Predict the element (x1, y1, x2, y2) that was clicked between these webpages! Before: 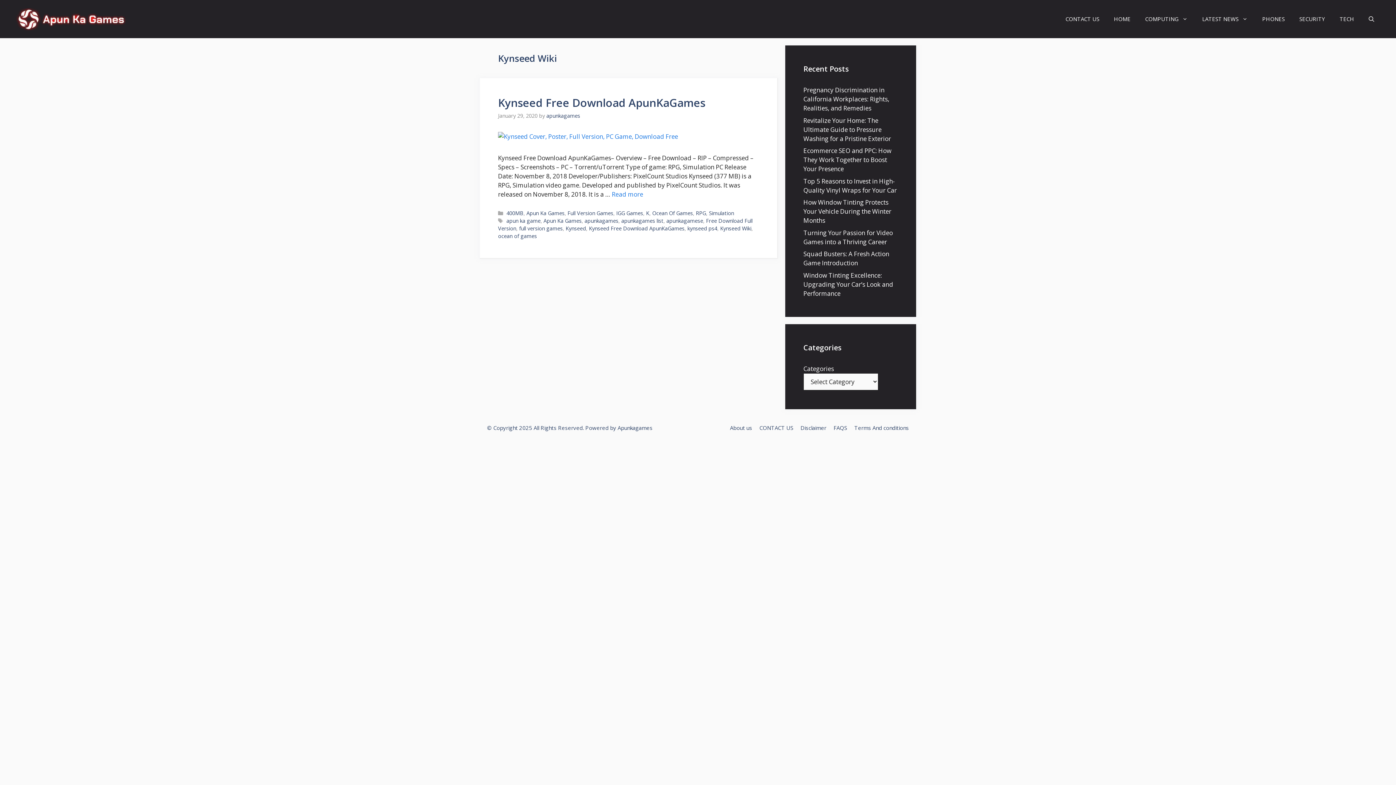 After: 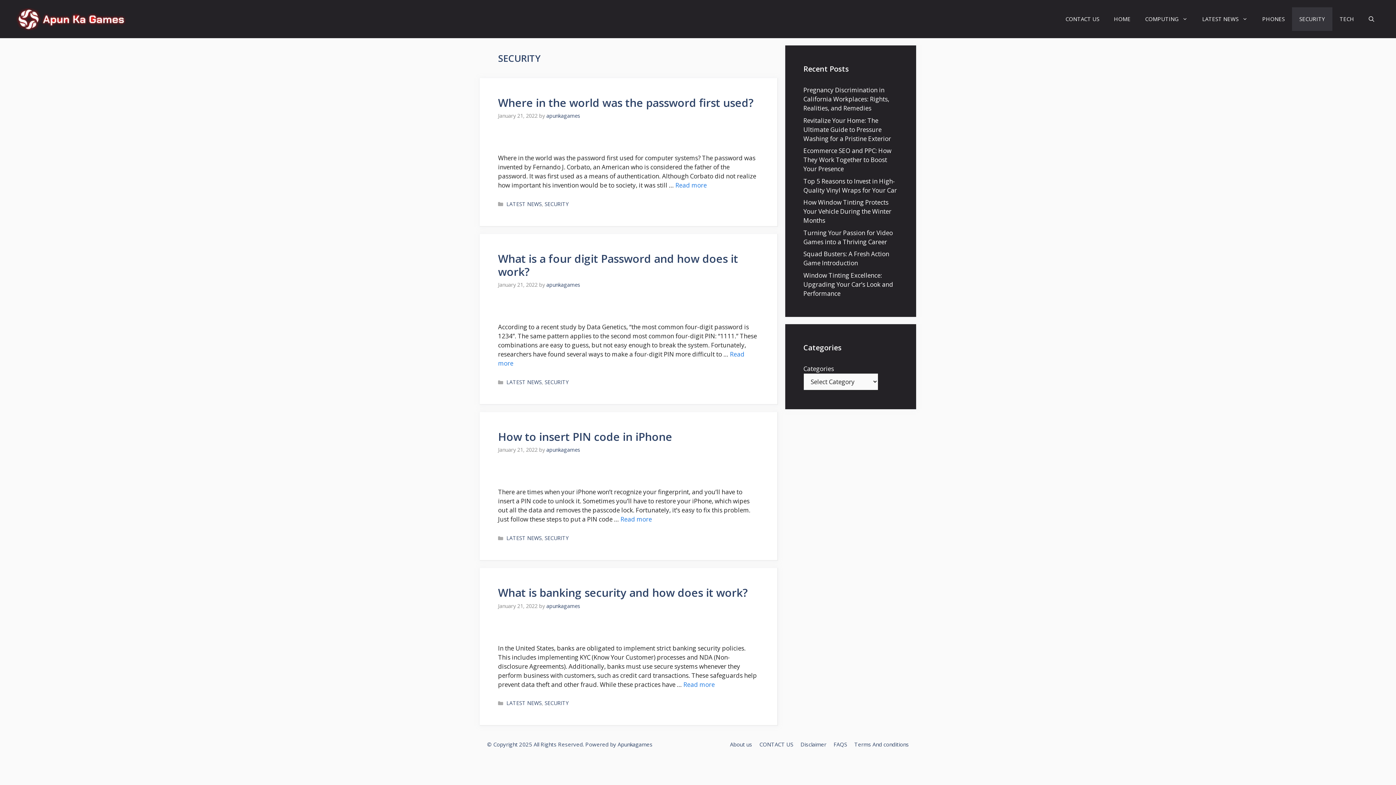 Action: label: SECURITY bbox: (1292, 7, 1332, 30)